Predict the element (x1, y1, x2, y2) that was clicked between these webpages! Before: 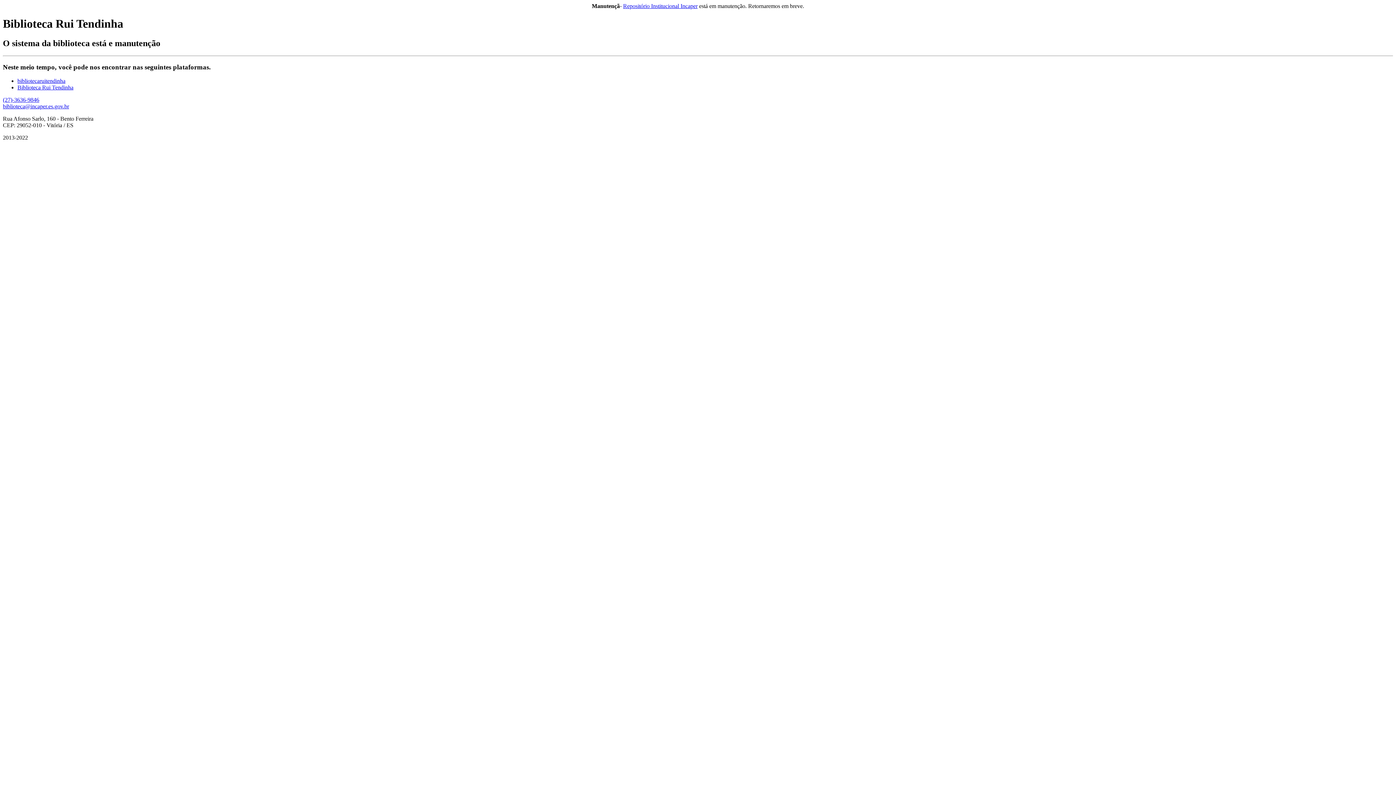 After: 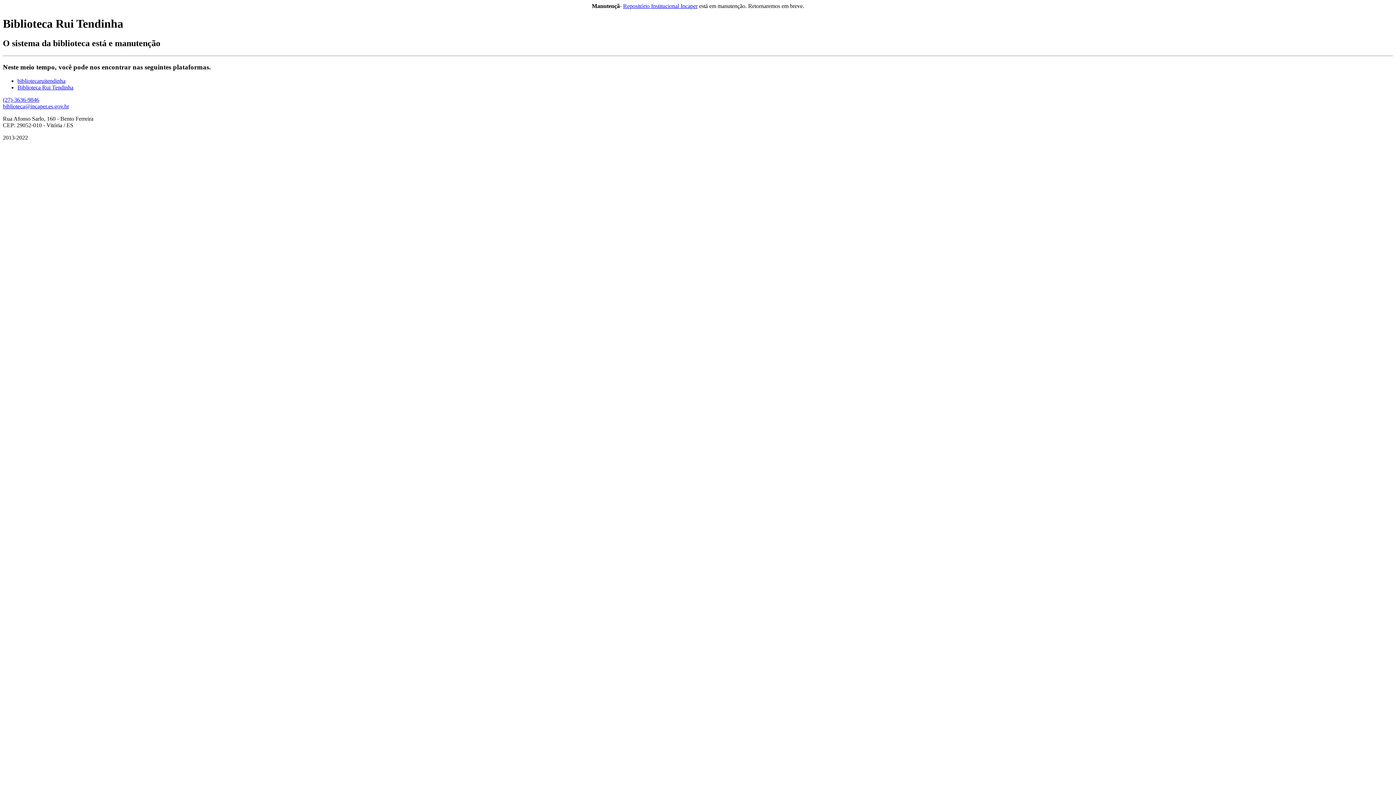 Action: bbox: (2, 96, 39, 102) label: (27)-3636-9846